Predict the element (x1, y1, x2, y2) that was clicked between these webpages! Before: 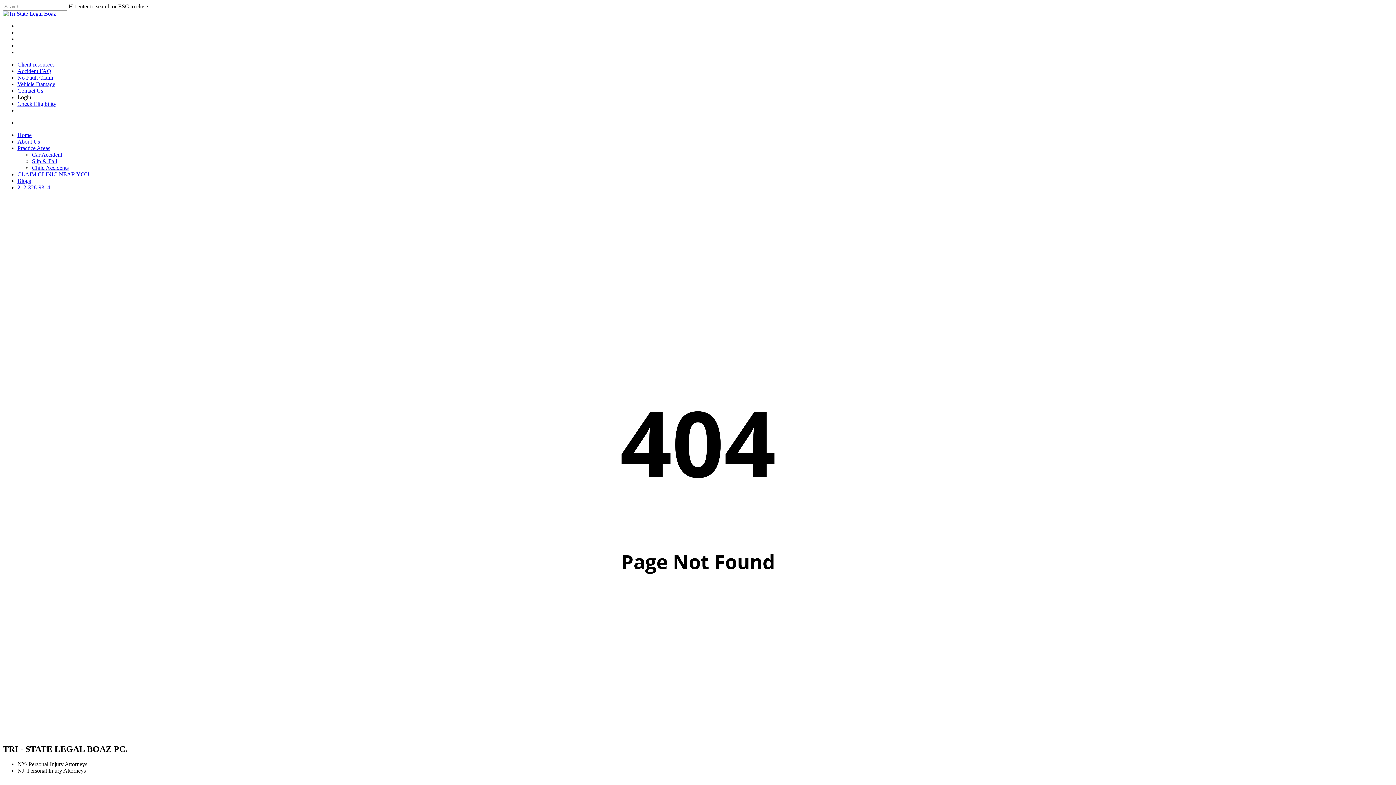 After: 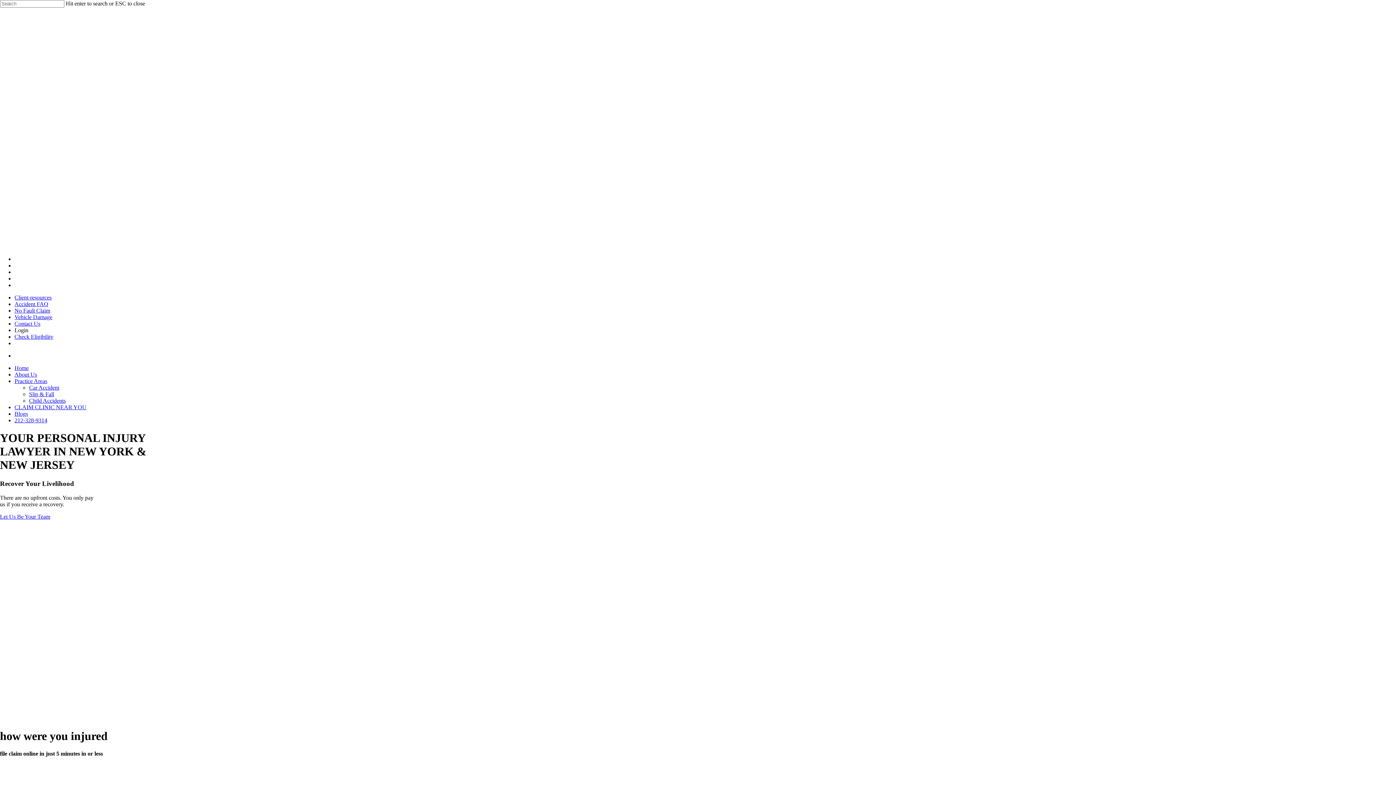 Action: bbox: (17, 132, 31, 138) label: Home